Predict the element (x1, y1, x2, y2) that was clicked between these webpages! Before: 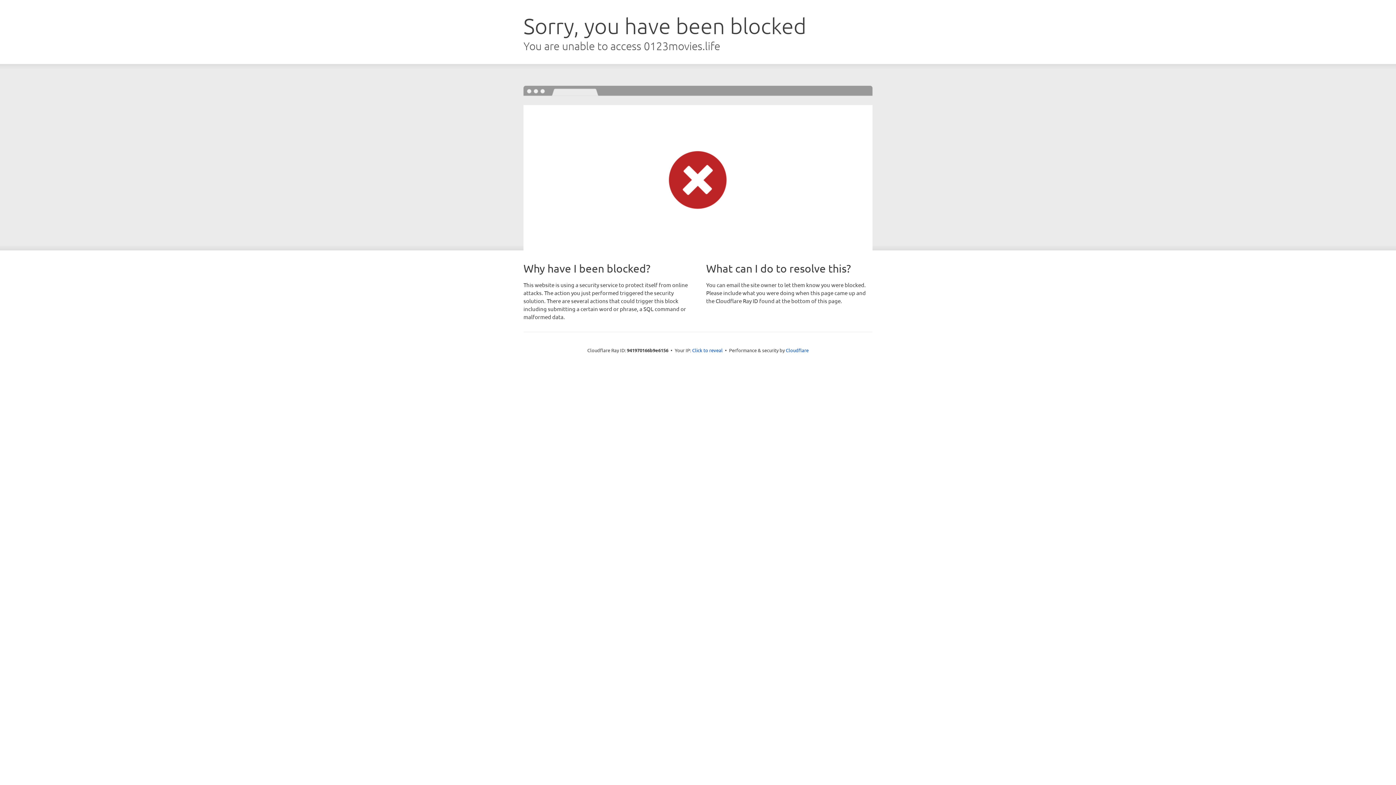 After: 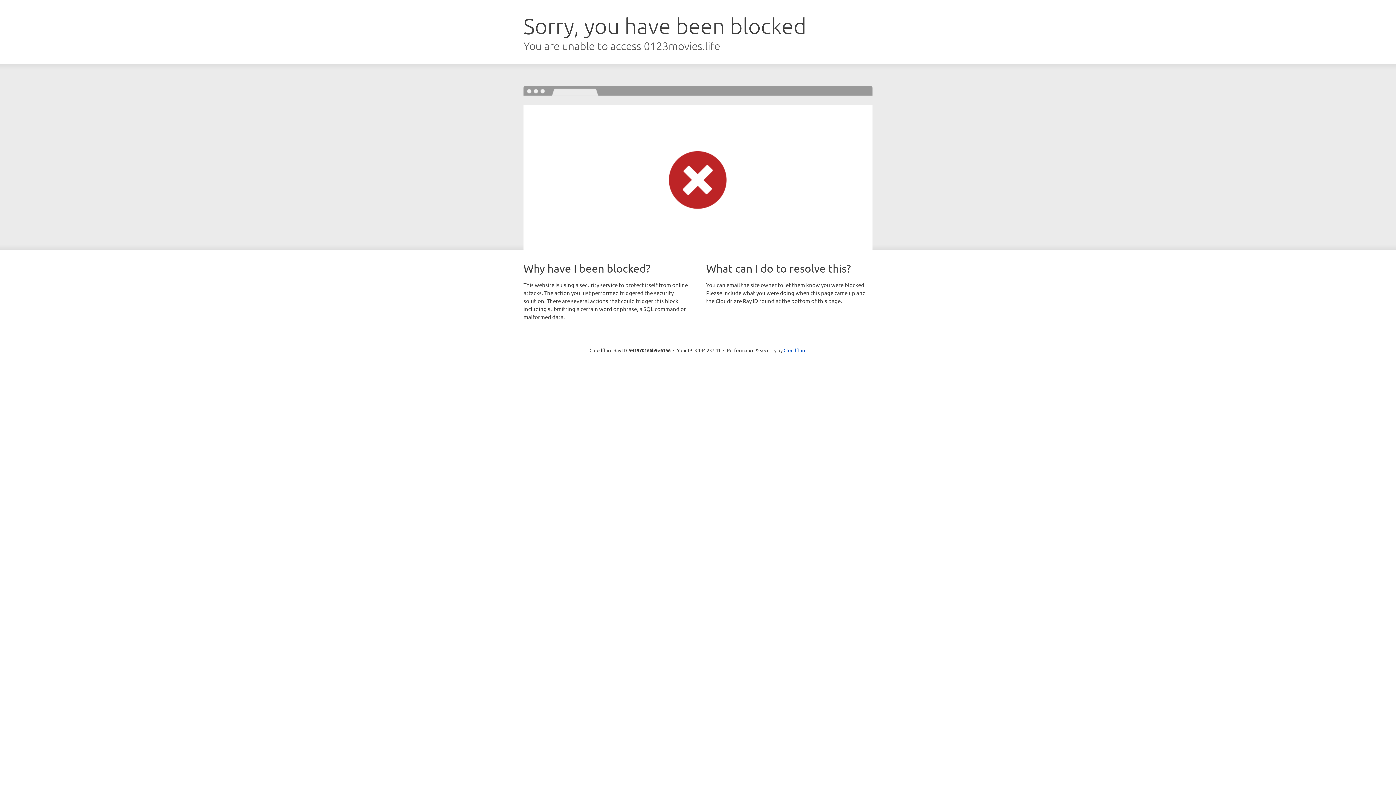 Action: label: Click to reveal bbox: (692, 346, 722, 353)